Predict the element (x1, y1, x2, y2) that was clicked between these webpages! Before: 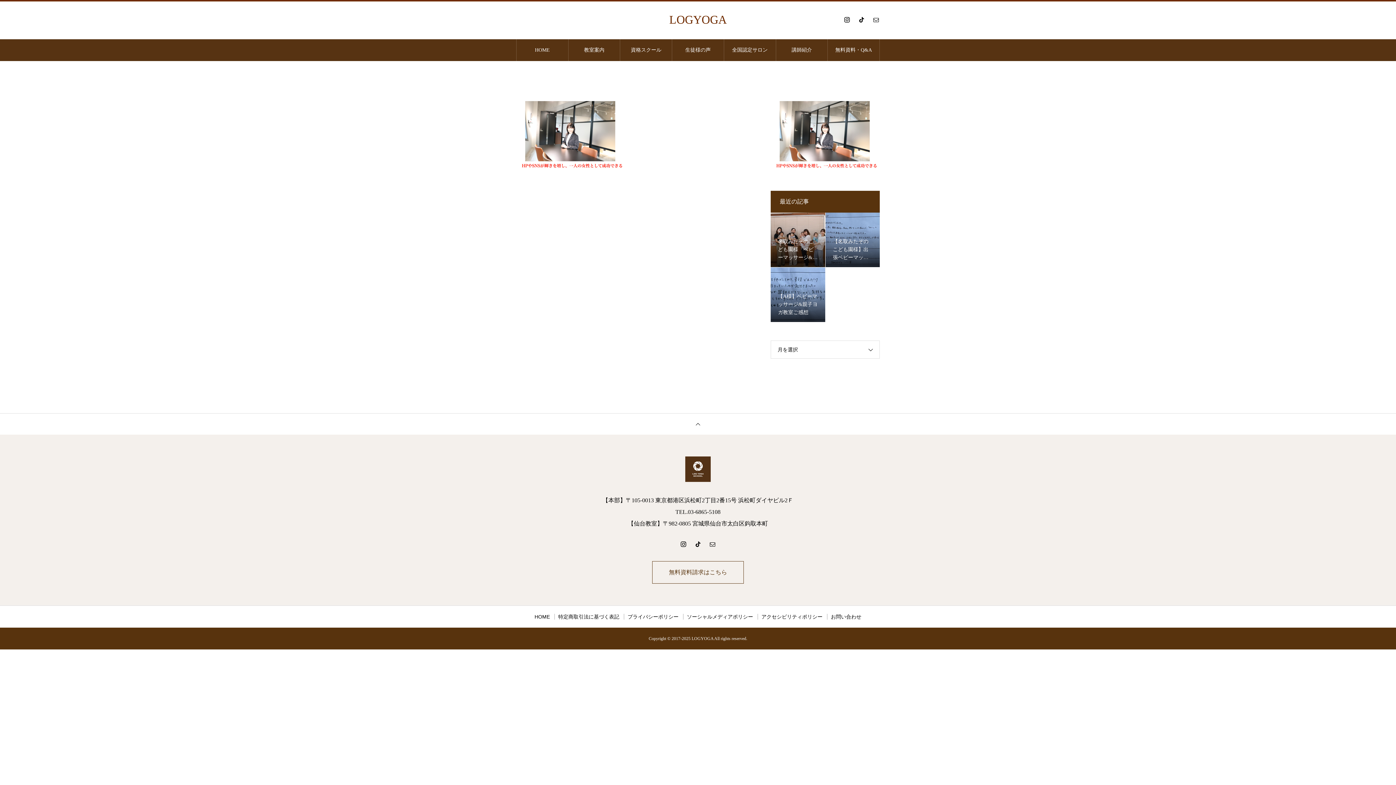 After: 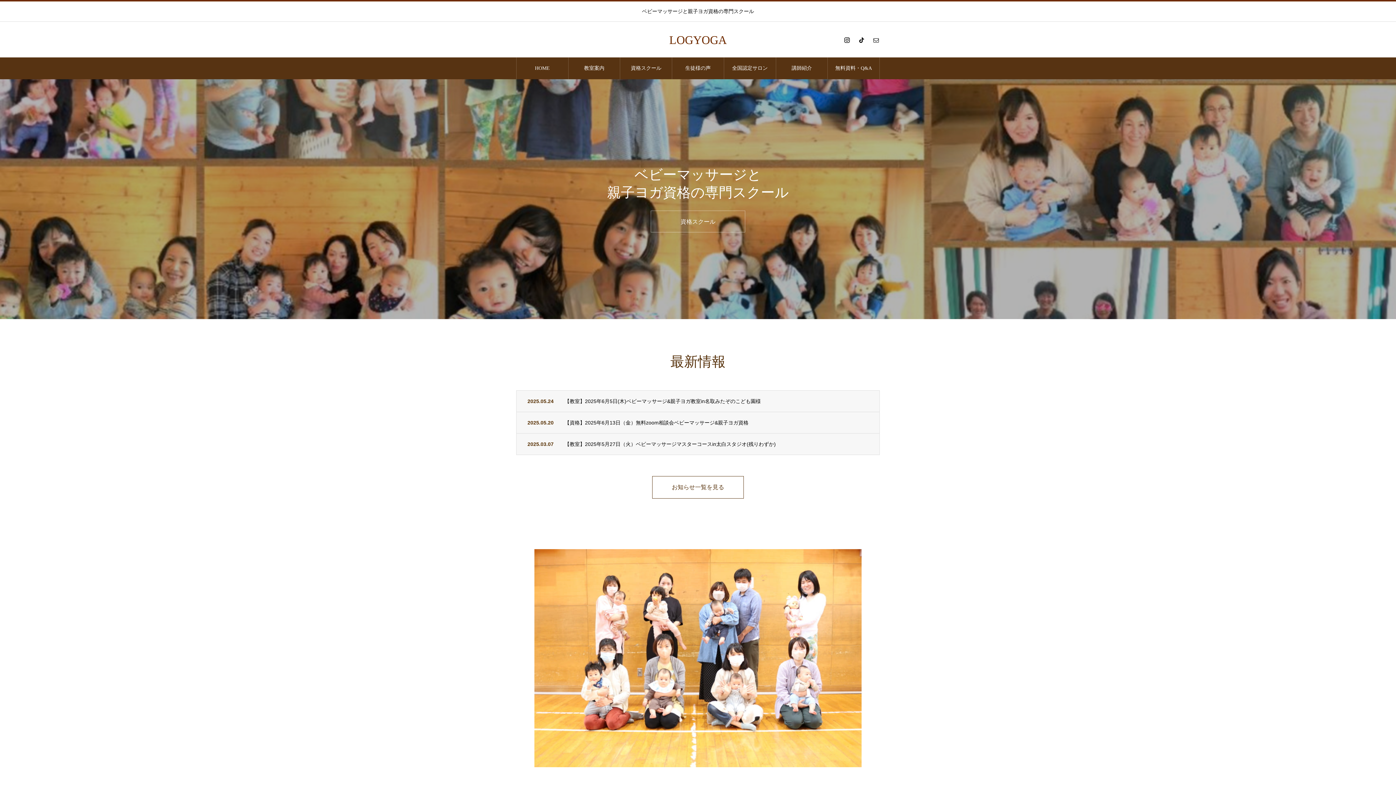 Action: bbox: (0, 456, 1396, 482)